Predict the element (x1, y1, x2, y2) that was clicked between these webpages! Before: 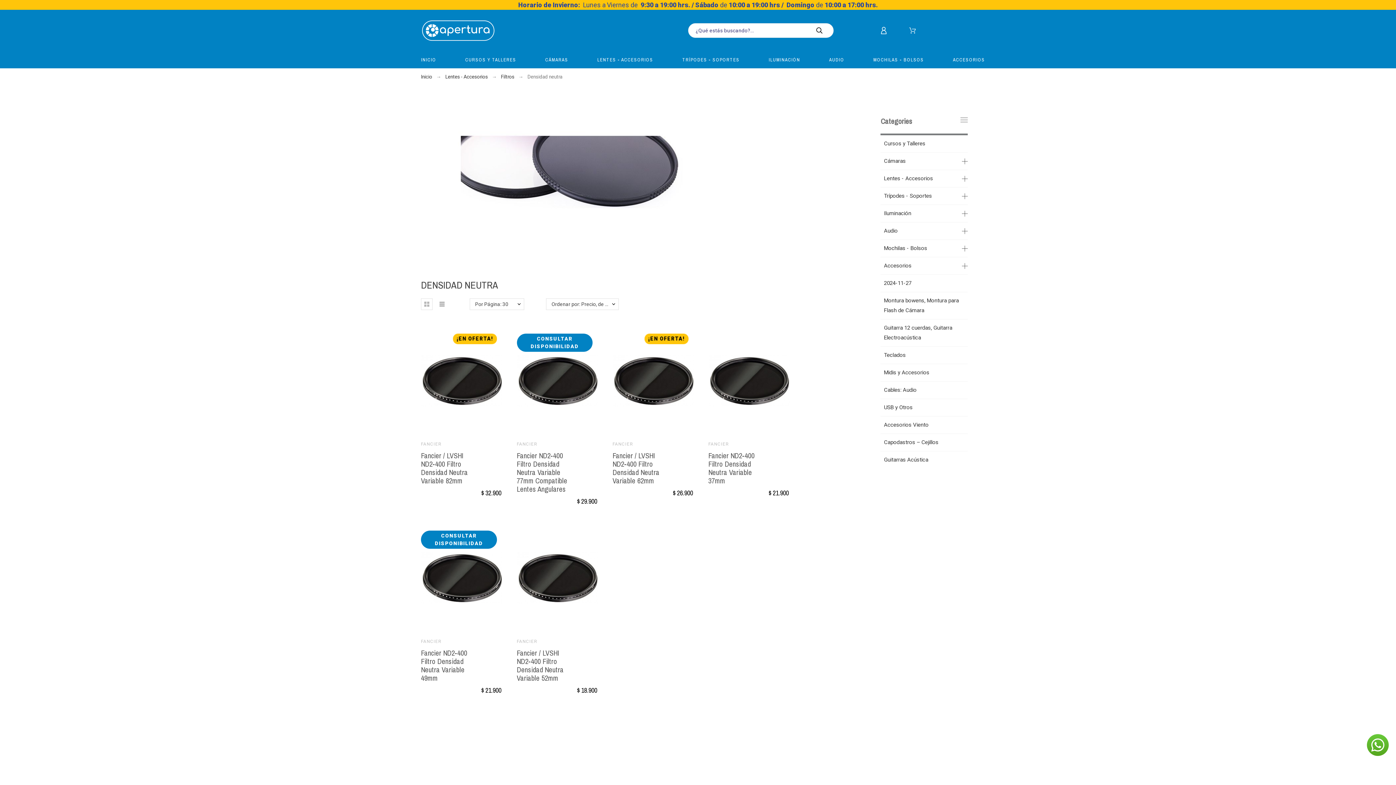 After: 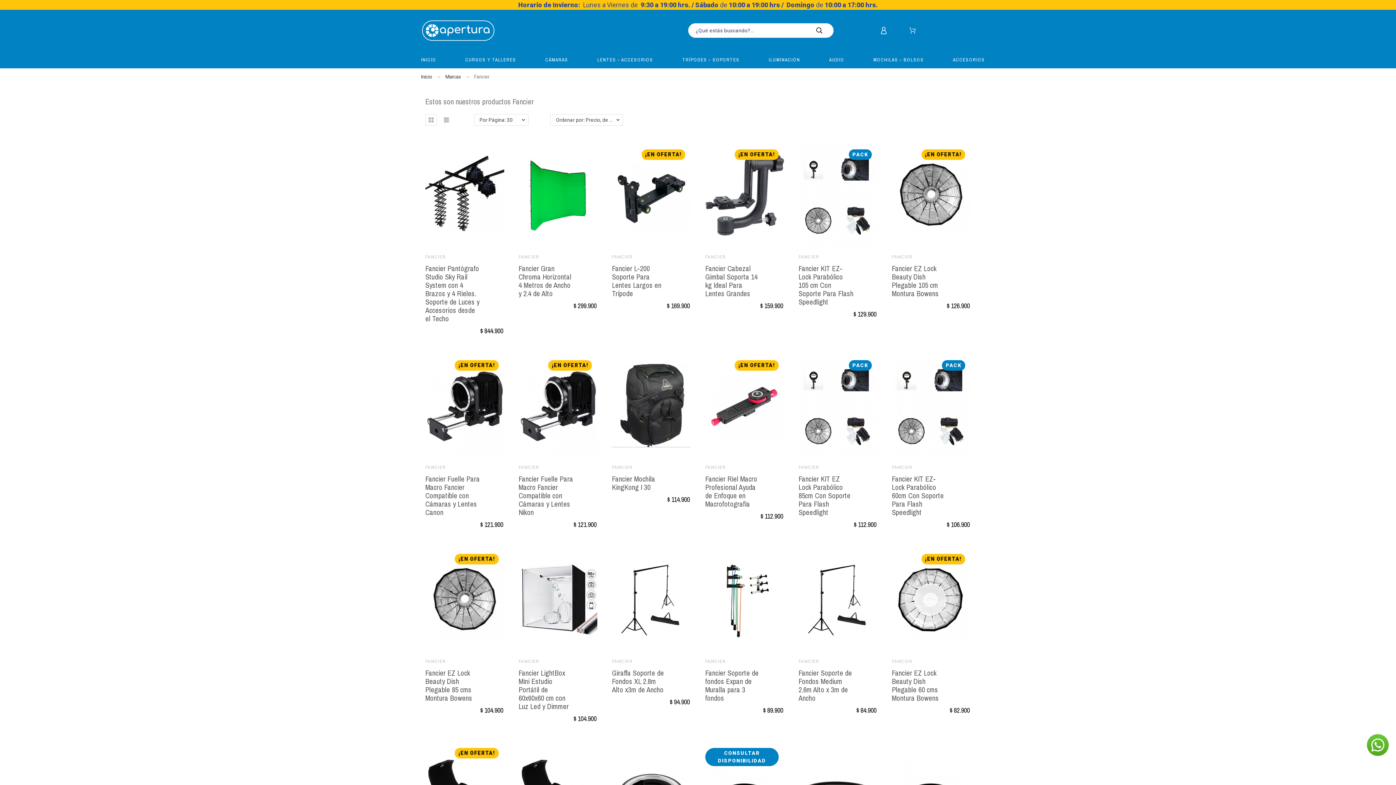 Action: label: FANCIER bbox: (516, 534, 537, 540)